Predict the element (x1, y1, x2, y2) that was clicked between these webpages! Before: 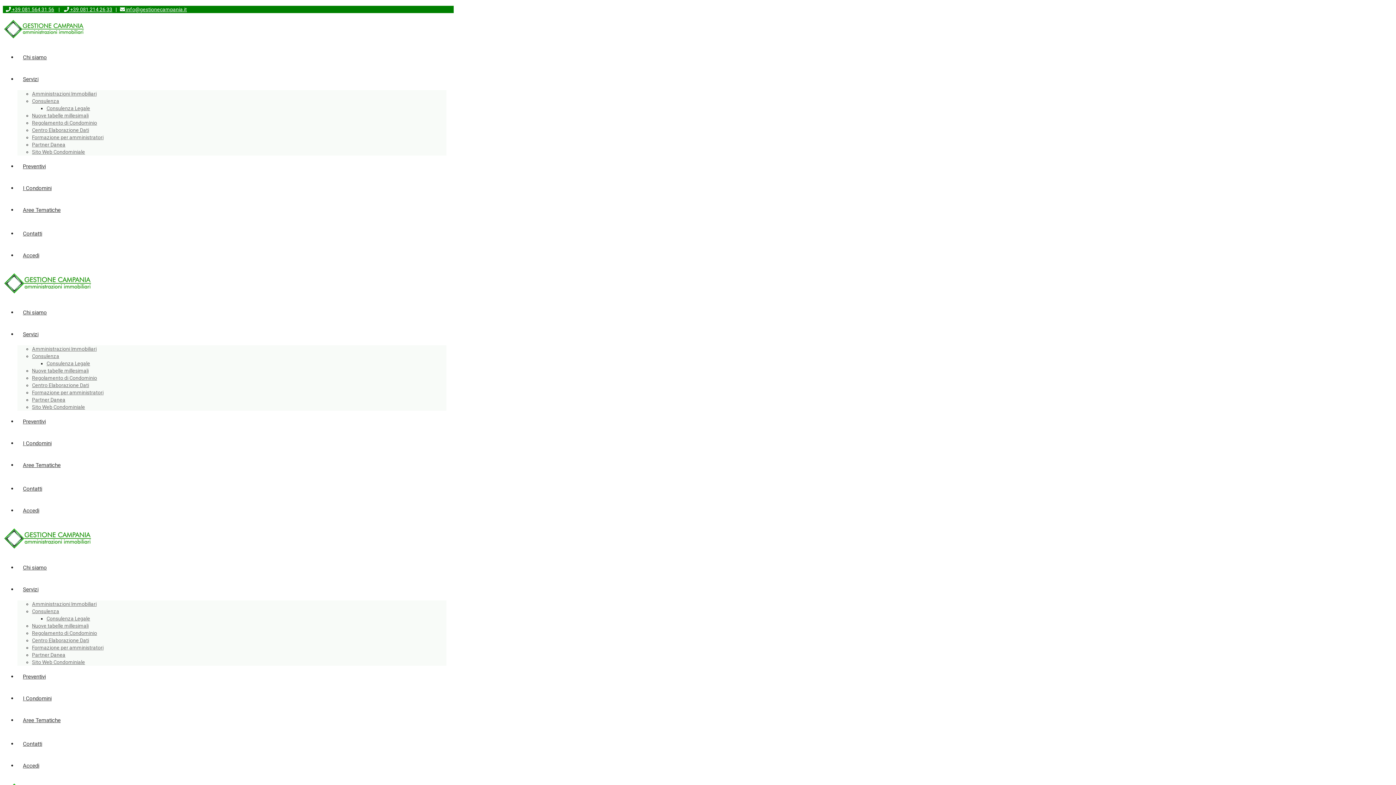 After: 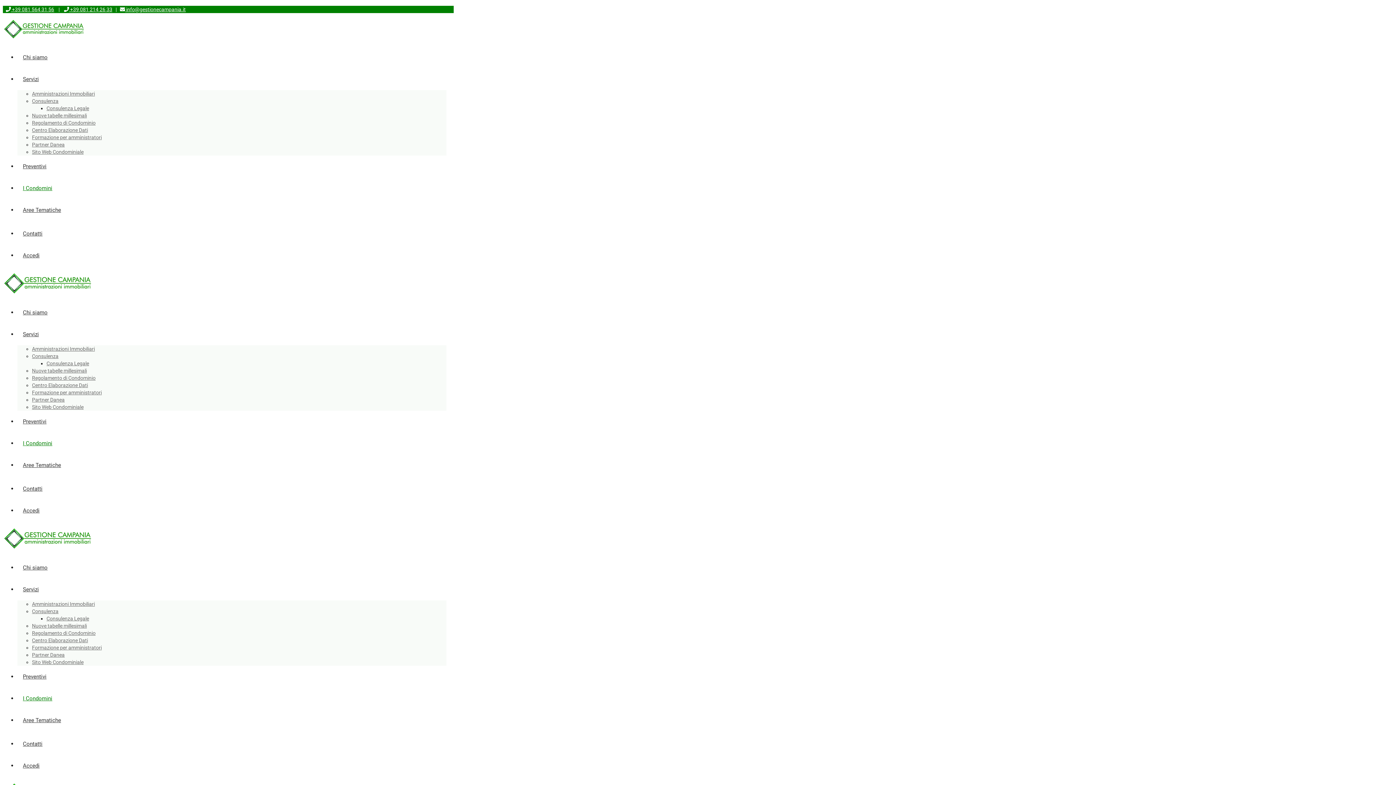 Action: bbox: (17, 177, 446, 199) label: I Condomini